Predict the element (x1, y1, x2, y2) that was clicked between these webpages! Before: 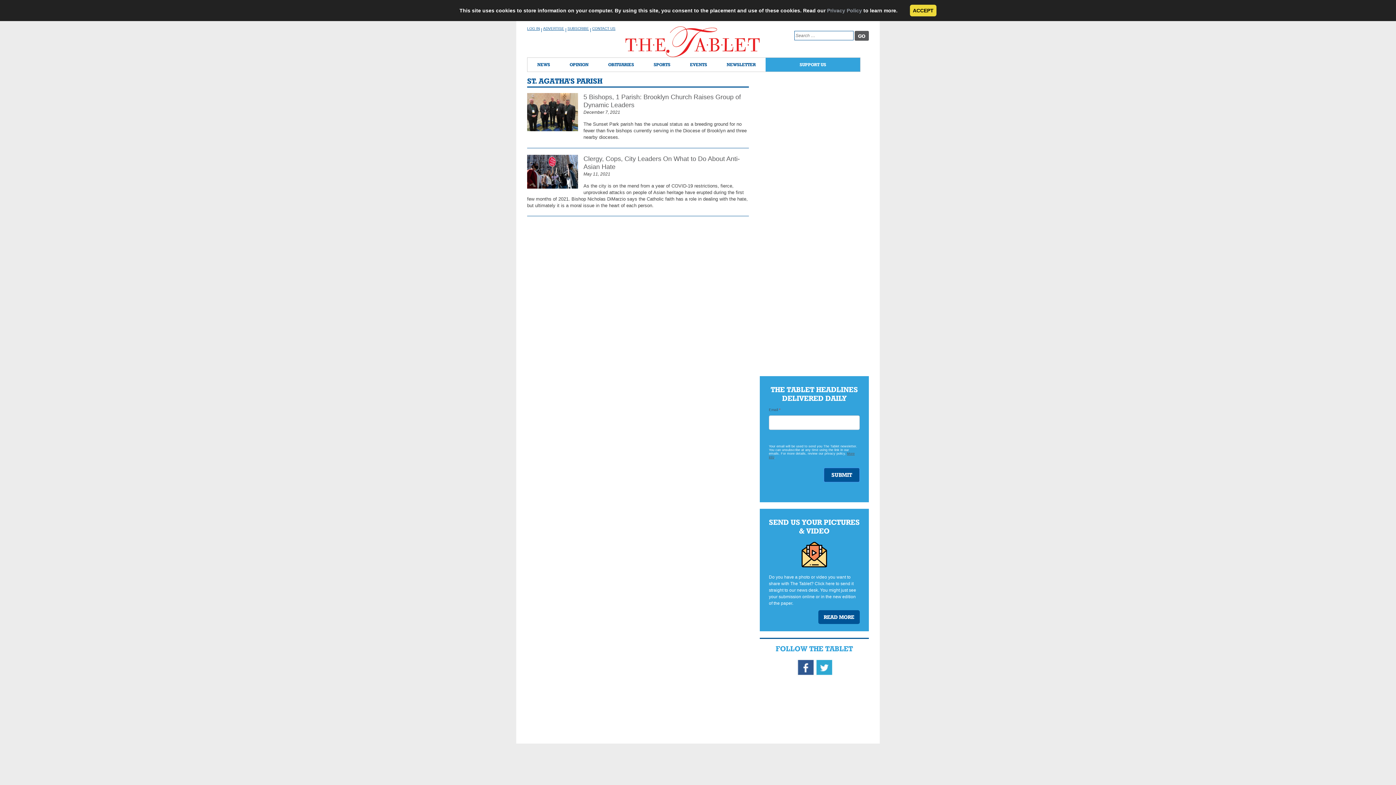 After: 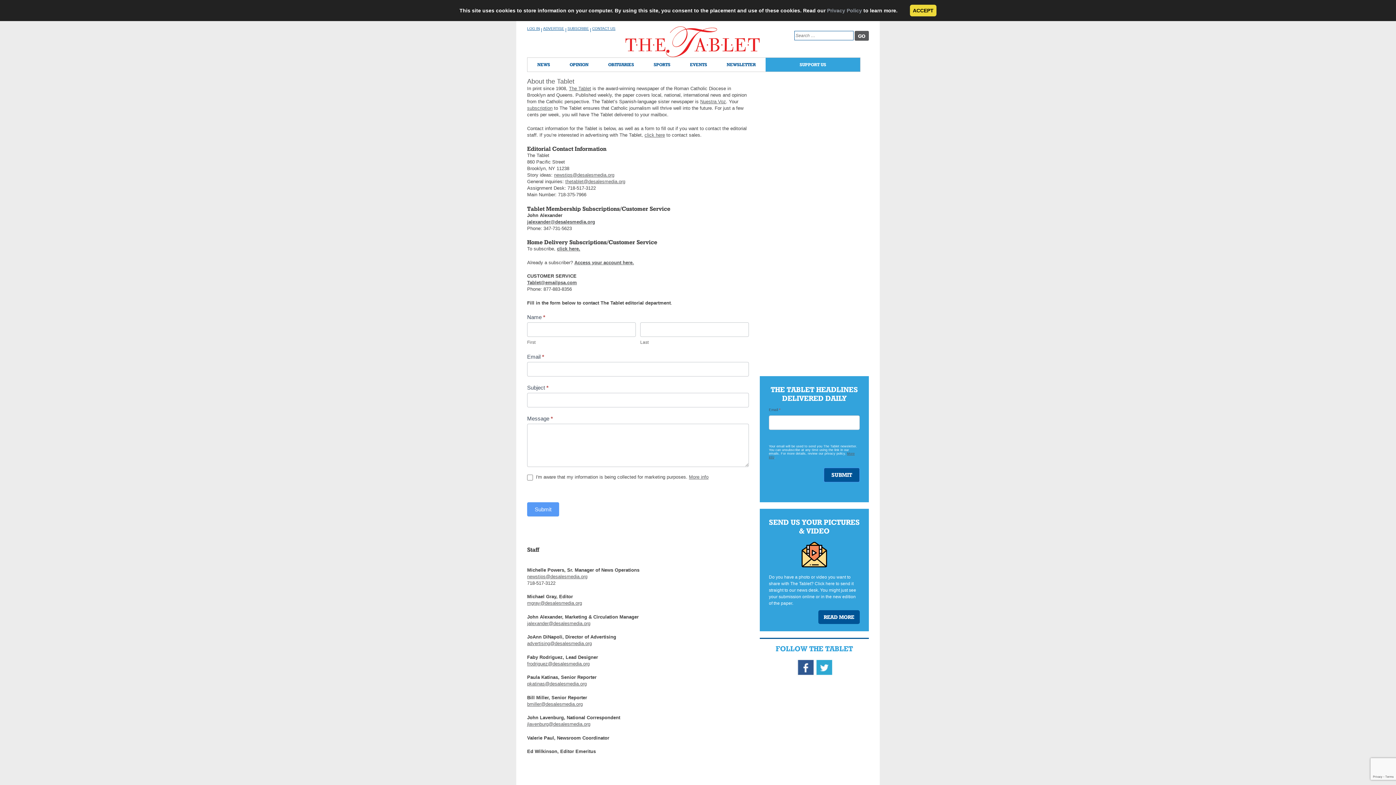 Action: bbox: (592, 26, 615, 30) label: CONTACT US